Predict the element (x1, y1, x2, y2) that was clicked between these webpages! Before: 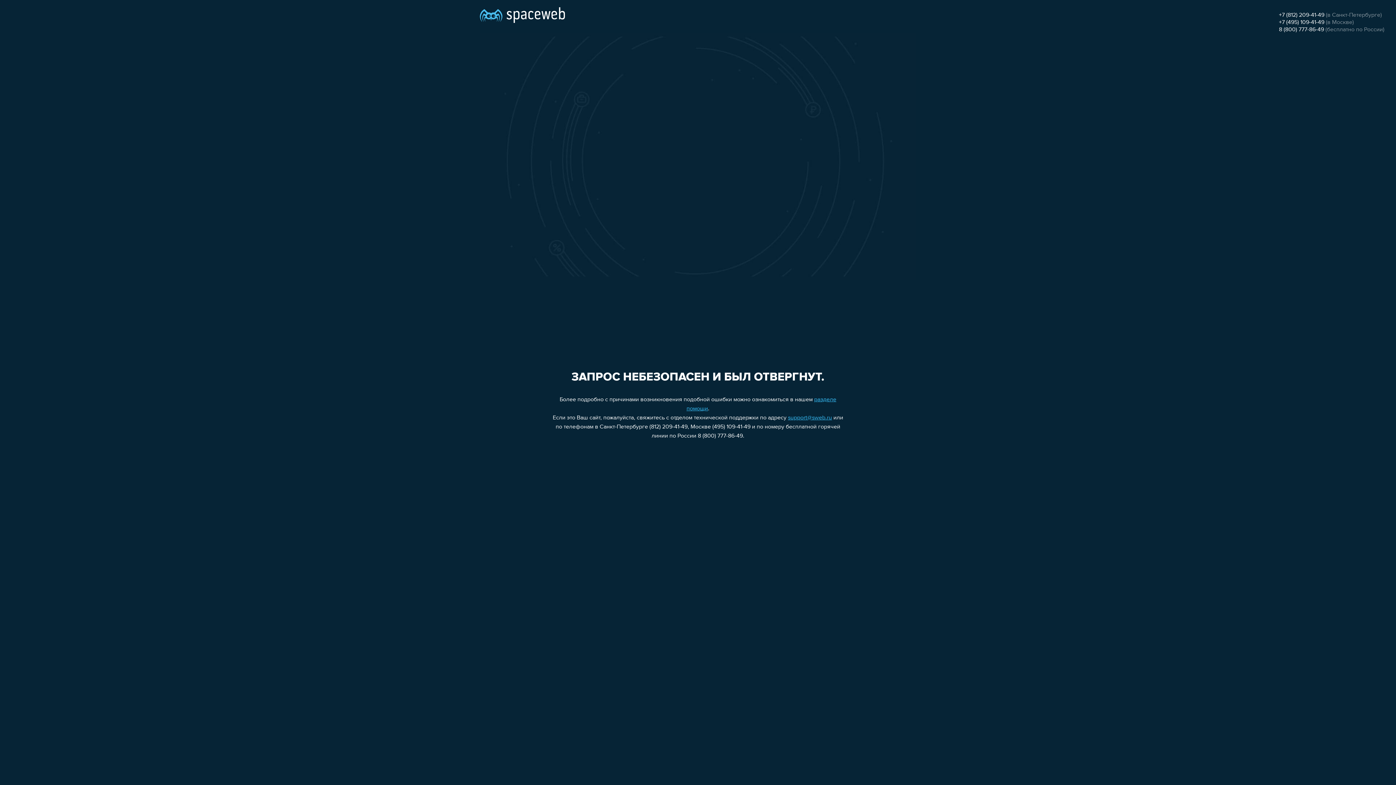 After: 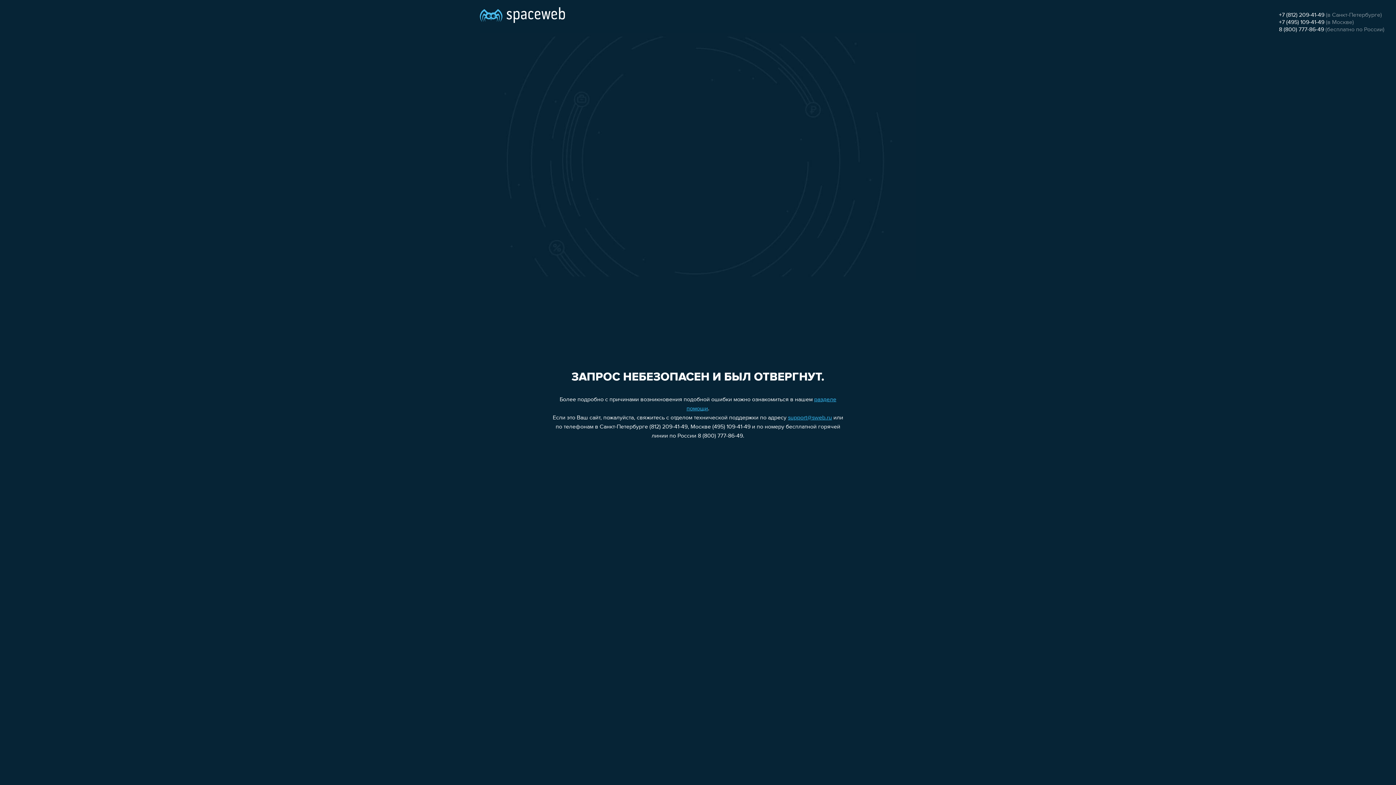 Action: bbox: (1279, 19, 1324, 25) label: +7 (495) 109-41-49